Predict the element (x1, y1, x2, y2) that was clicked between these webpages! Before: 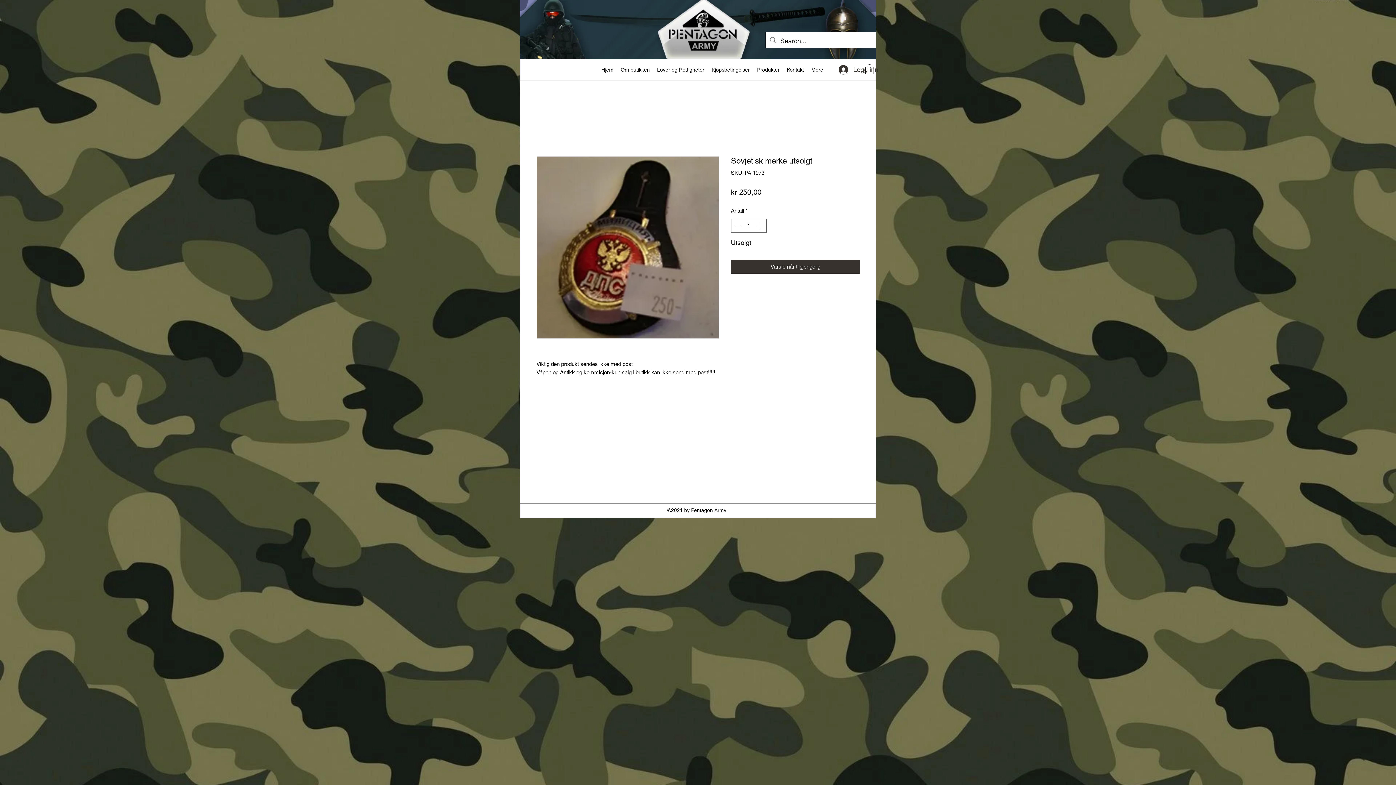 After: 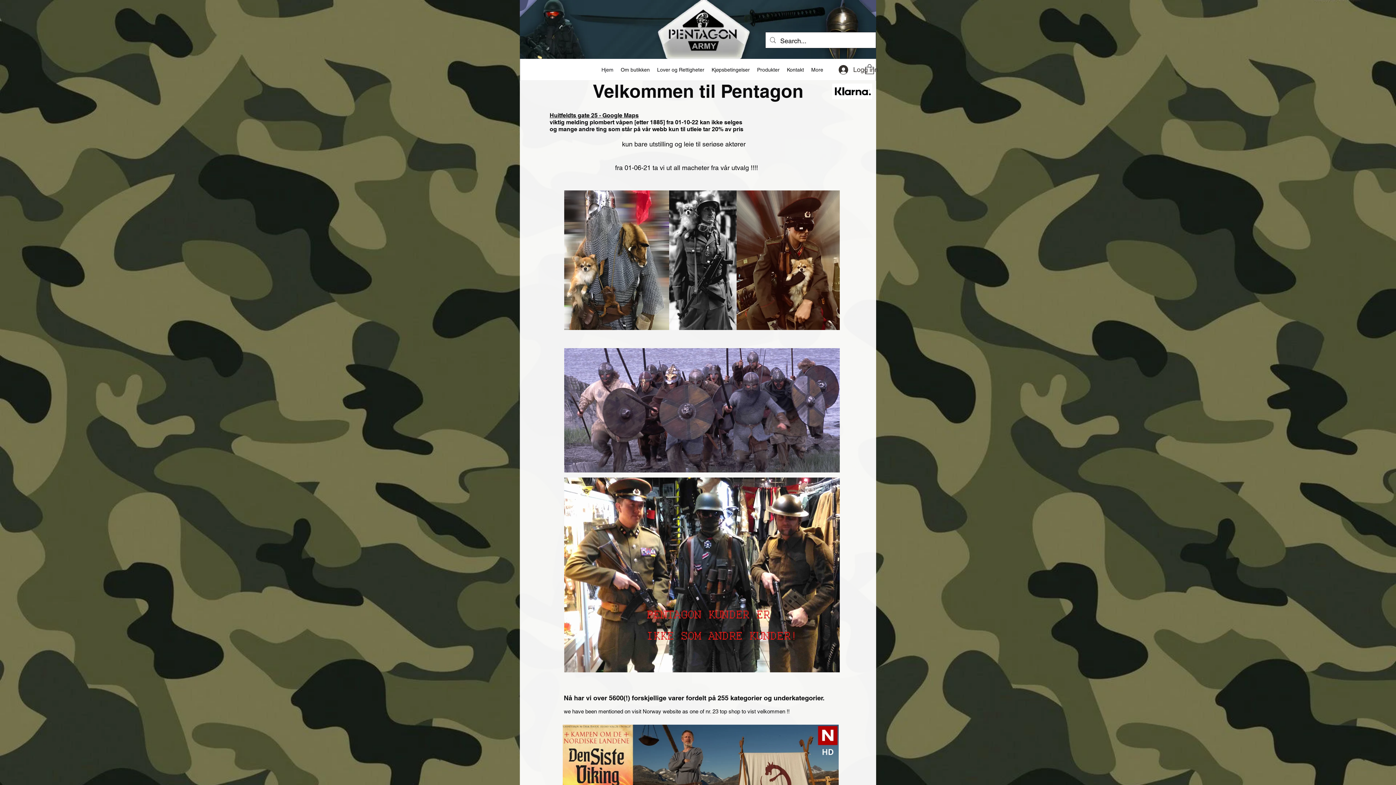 Action: label: Hjem bbox: (598, 64, 617, 75)